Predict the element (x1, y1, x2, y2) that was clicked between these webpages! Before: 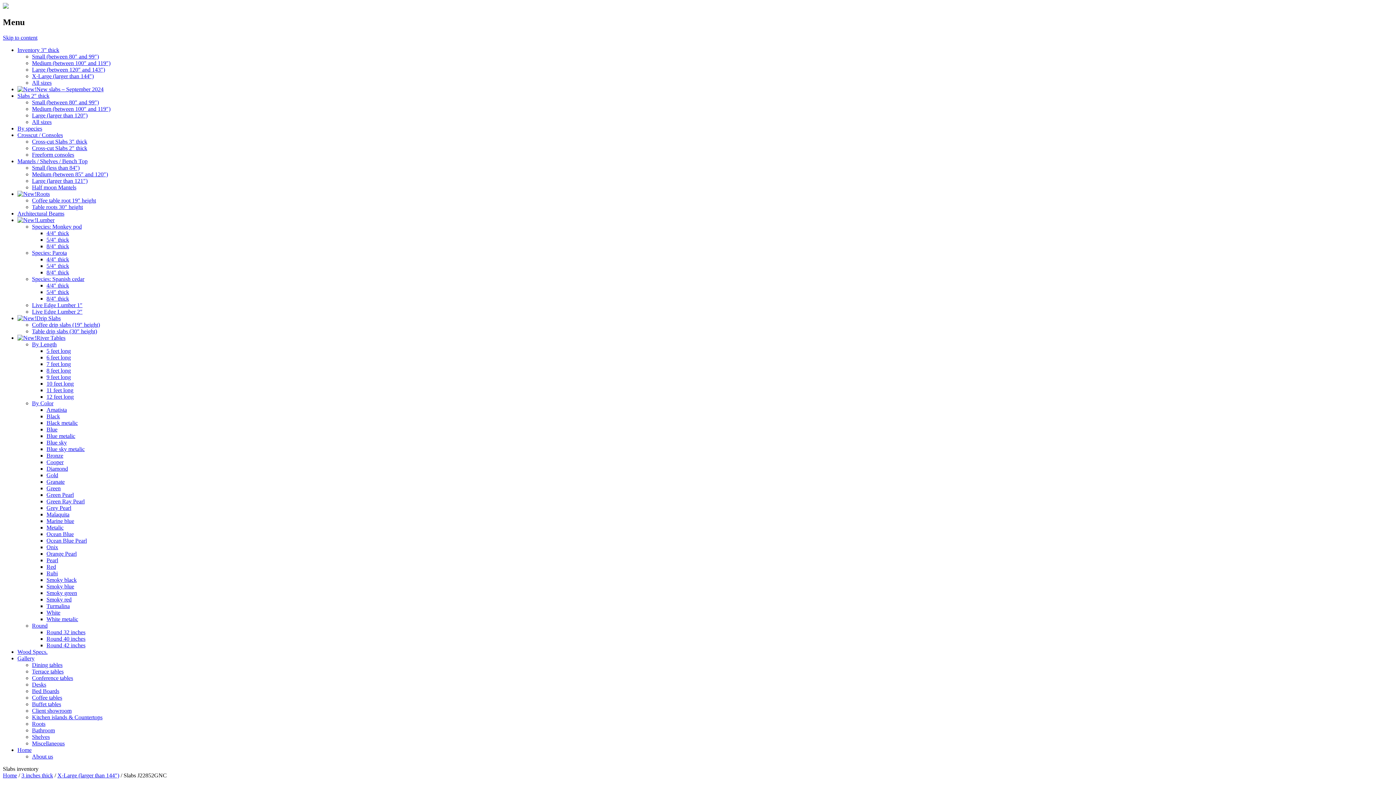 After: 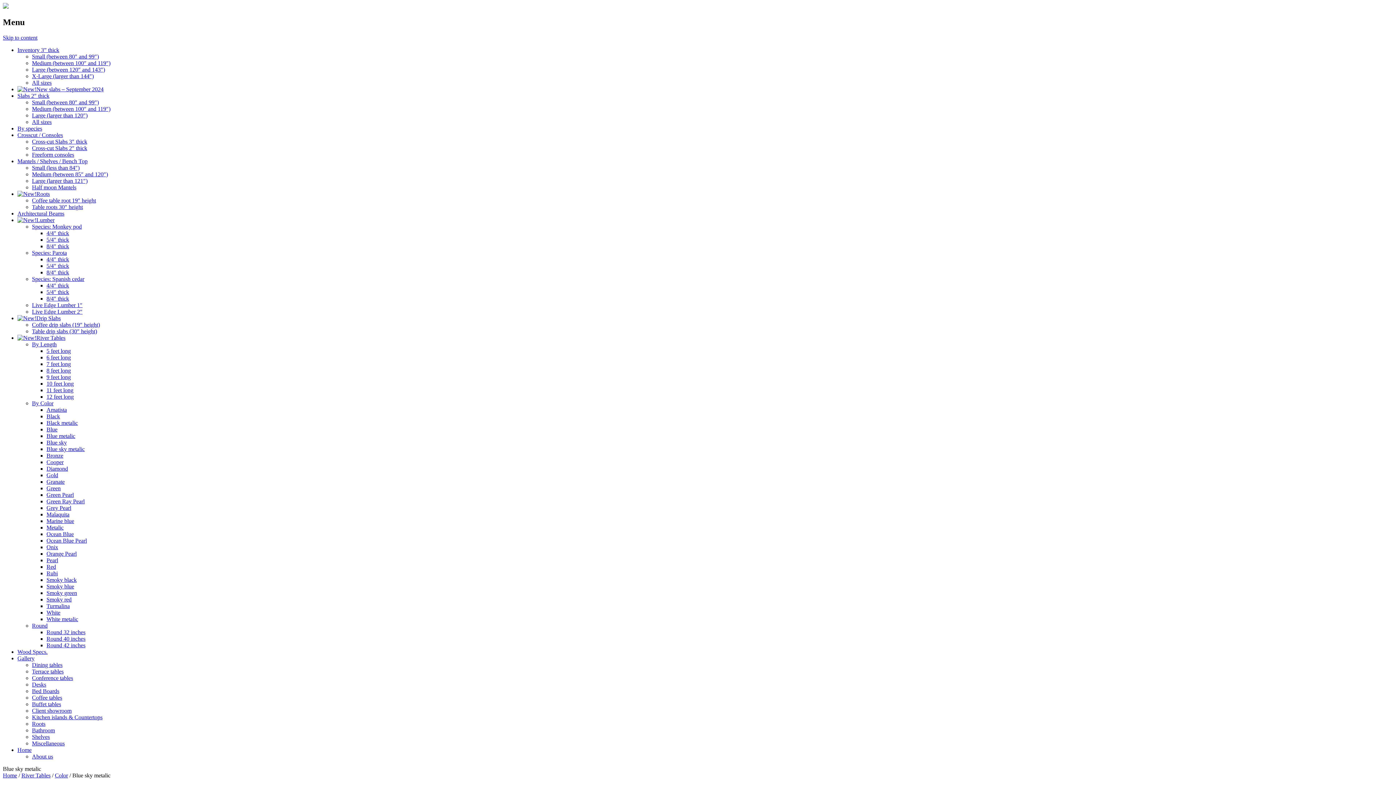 Action: label: Blue sky metalic bbox: (46, 446, 84, 452)